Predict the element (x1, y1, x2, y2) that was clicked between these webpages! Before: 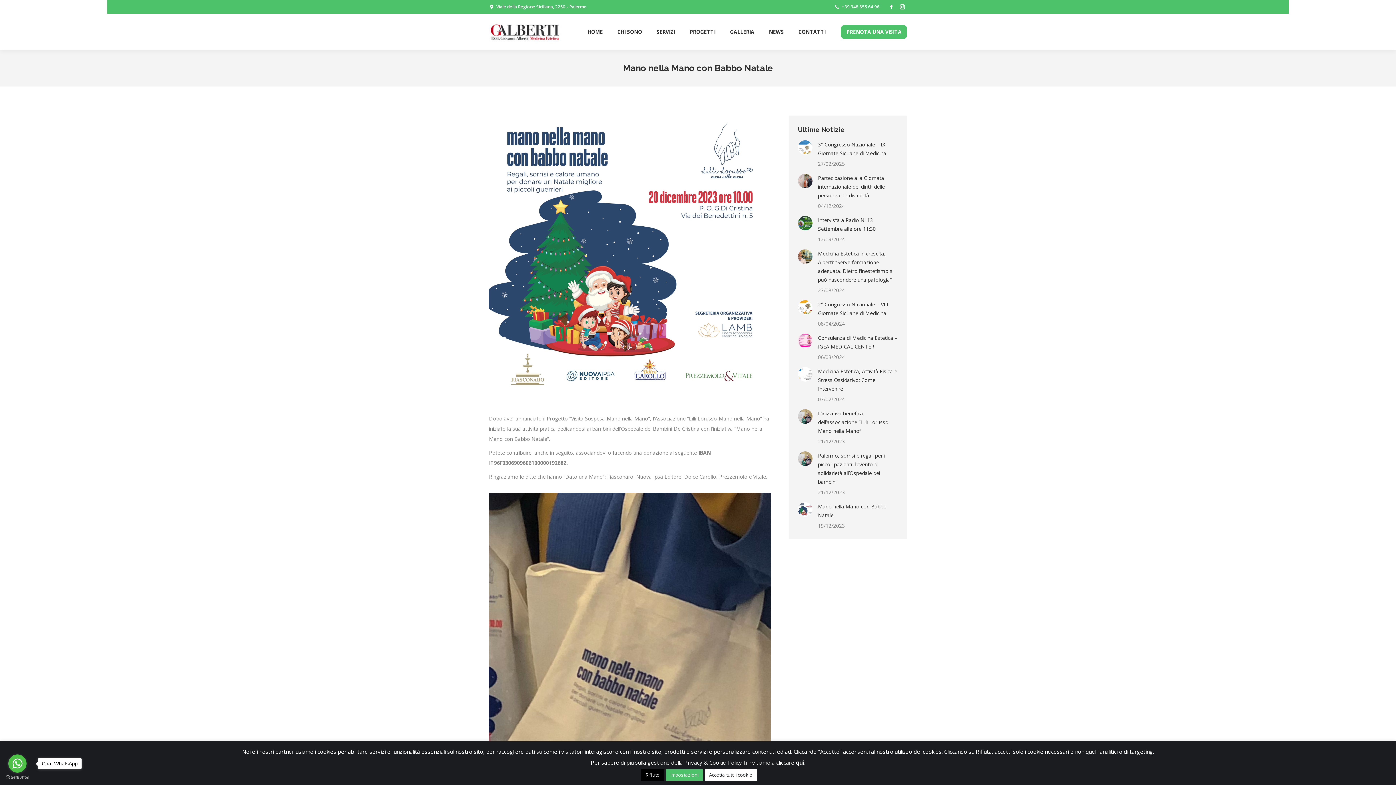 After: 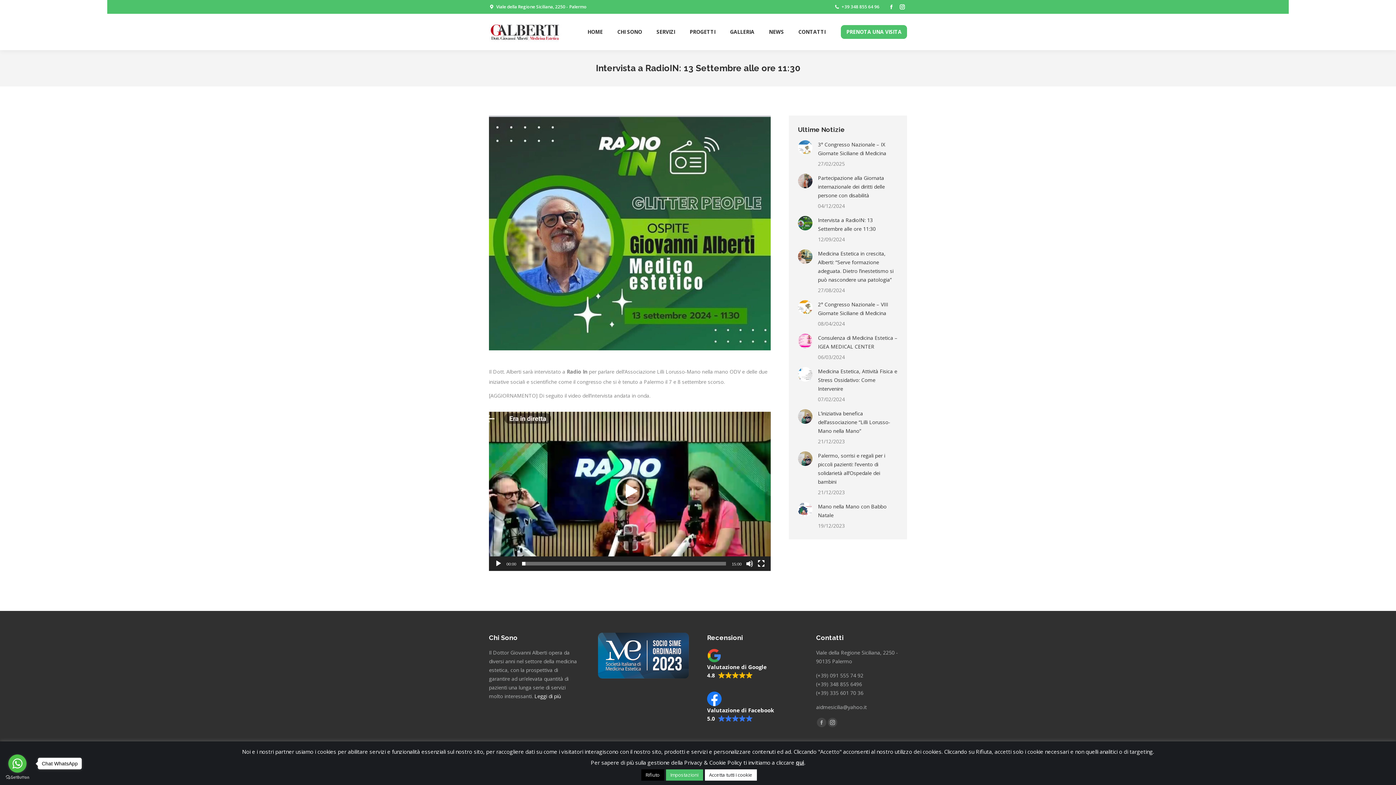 Action: label: Immagine del post bbox: (798, 216, 812, 230)